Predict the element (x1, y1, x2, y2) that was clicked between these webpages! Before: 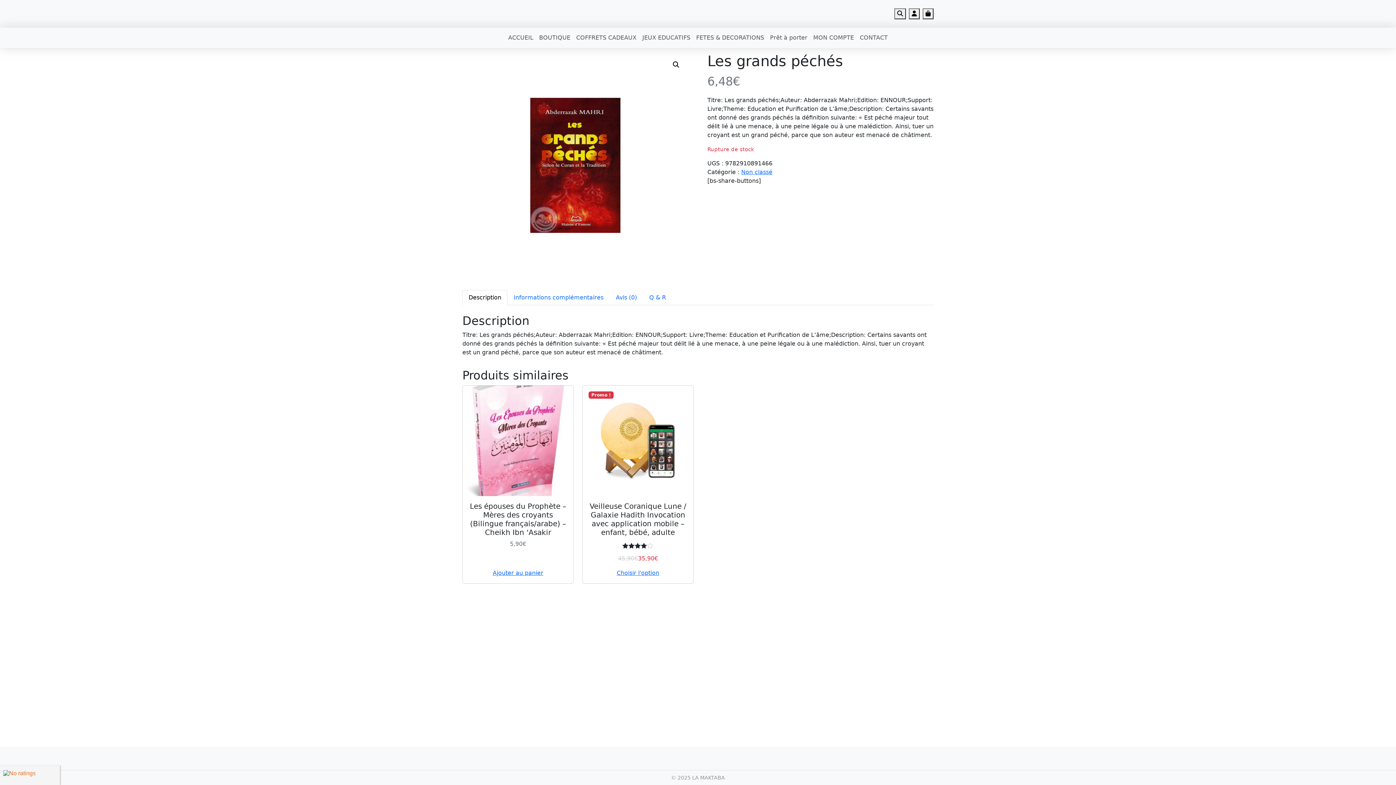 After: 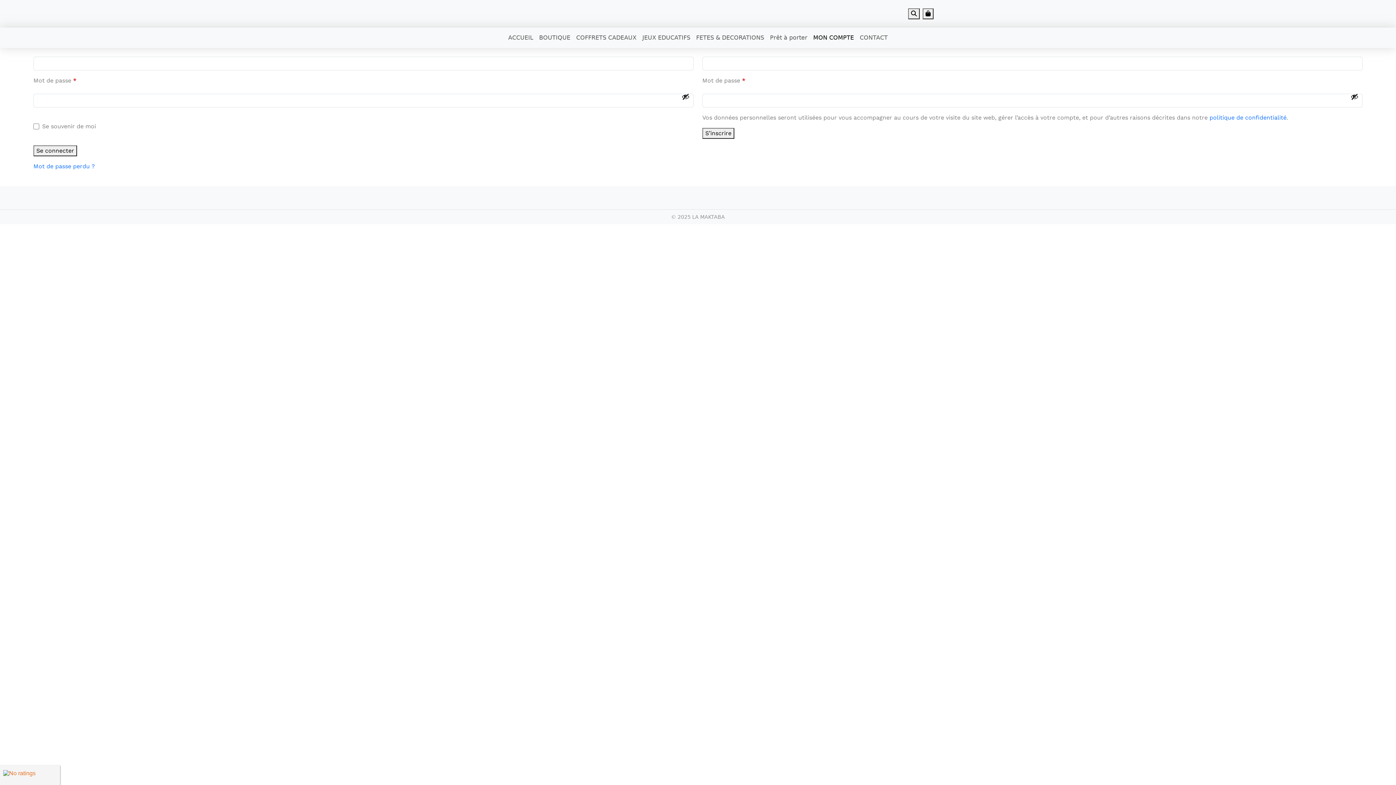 Action: label: MON COMPTE bbox: (810, 30, 857, 45)